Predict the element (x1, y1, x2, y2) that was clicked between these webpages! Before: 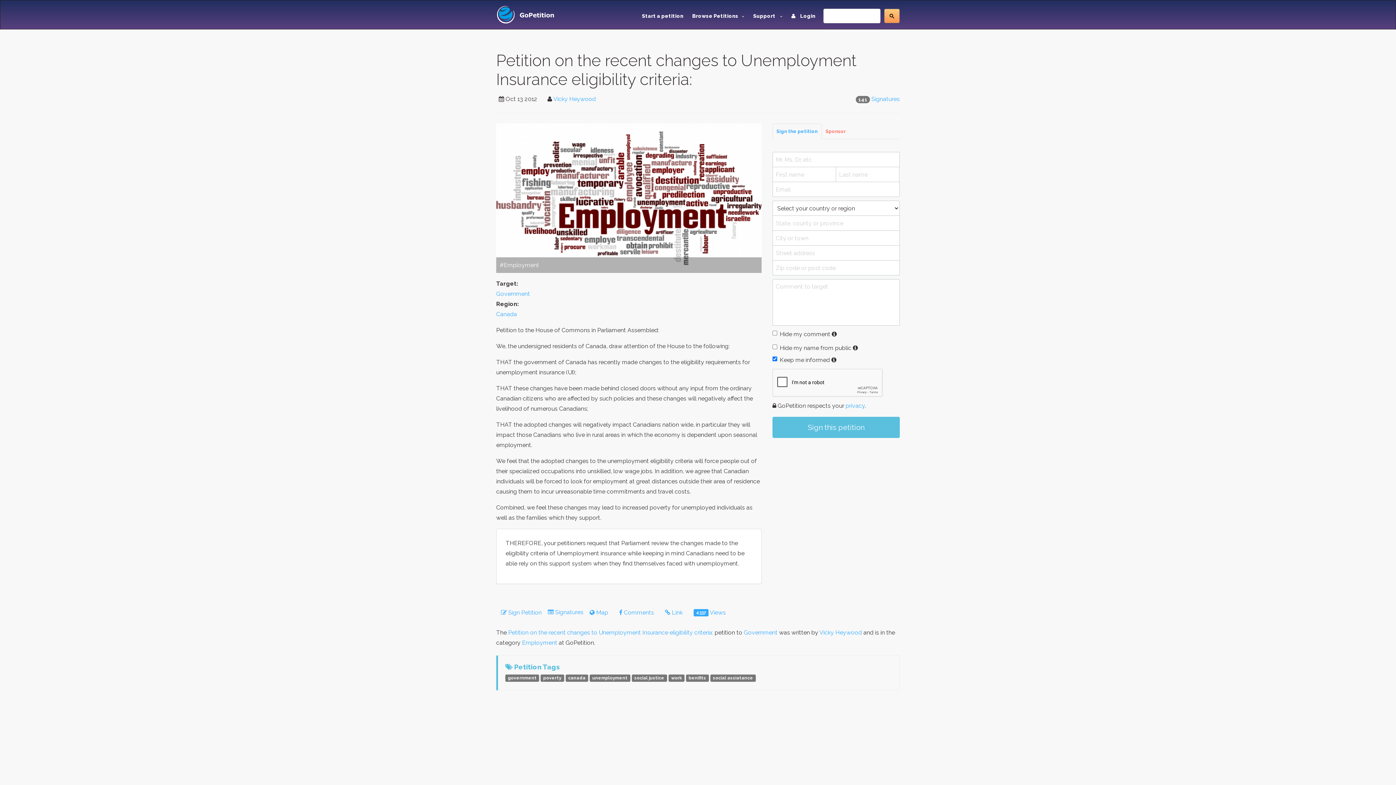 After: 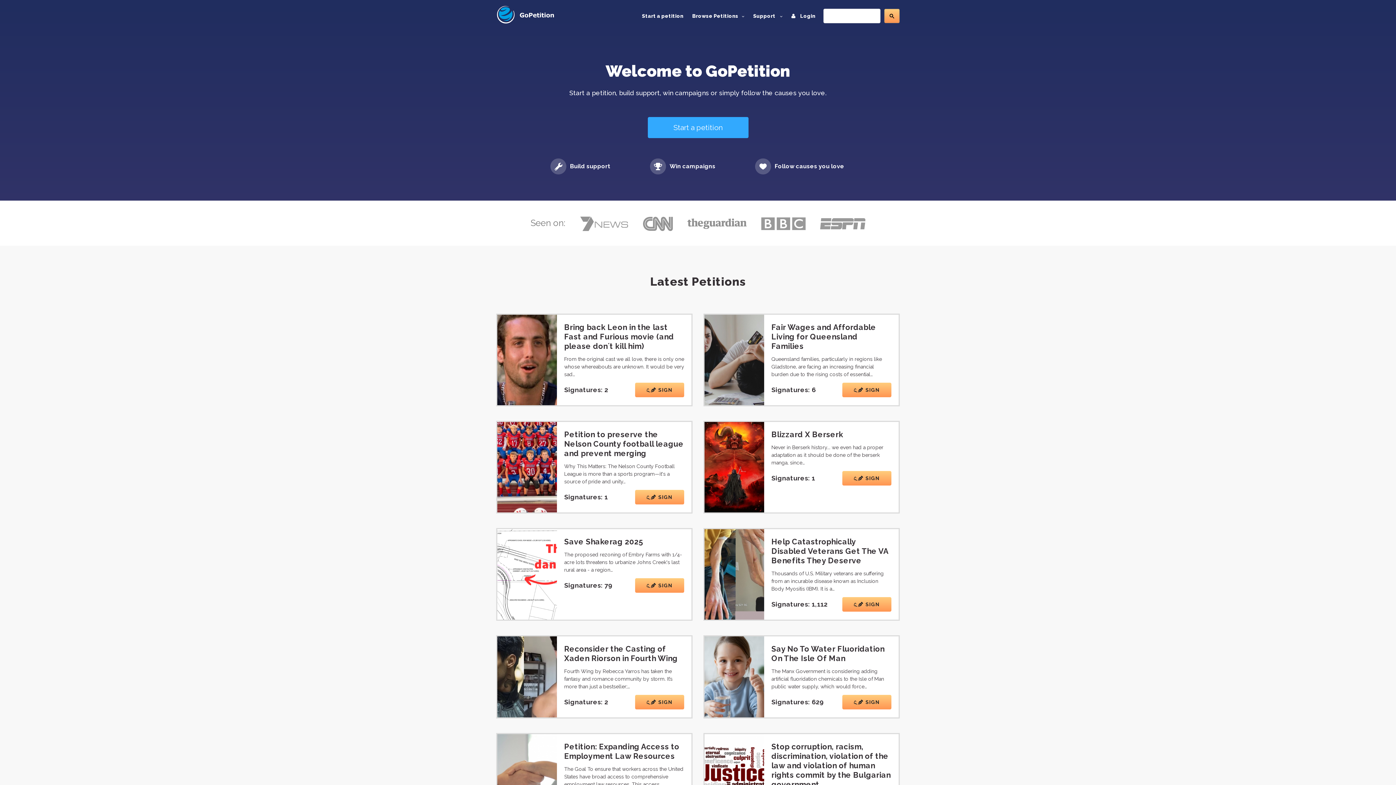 Action: bbox: (485, 0, 565, 29)